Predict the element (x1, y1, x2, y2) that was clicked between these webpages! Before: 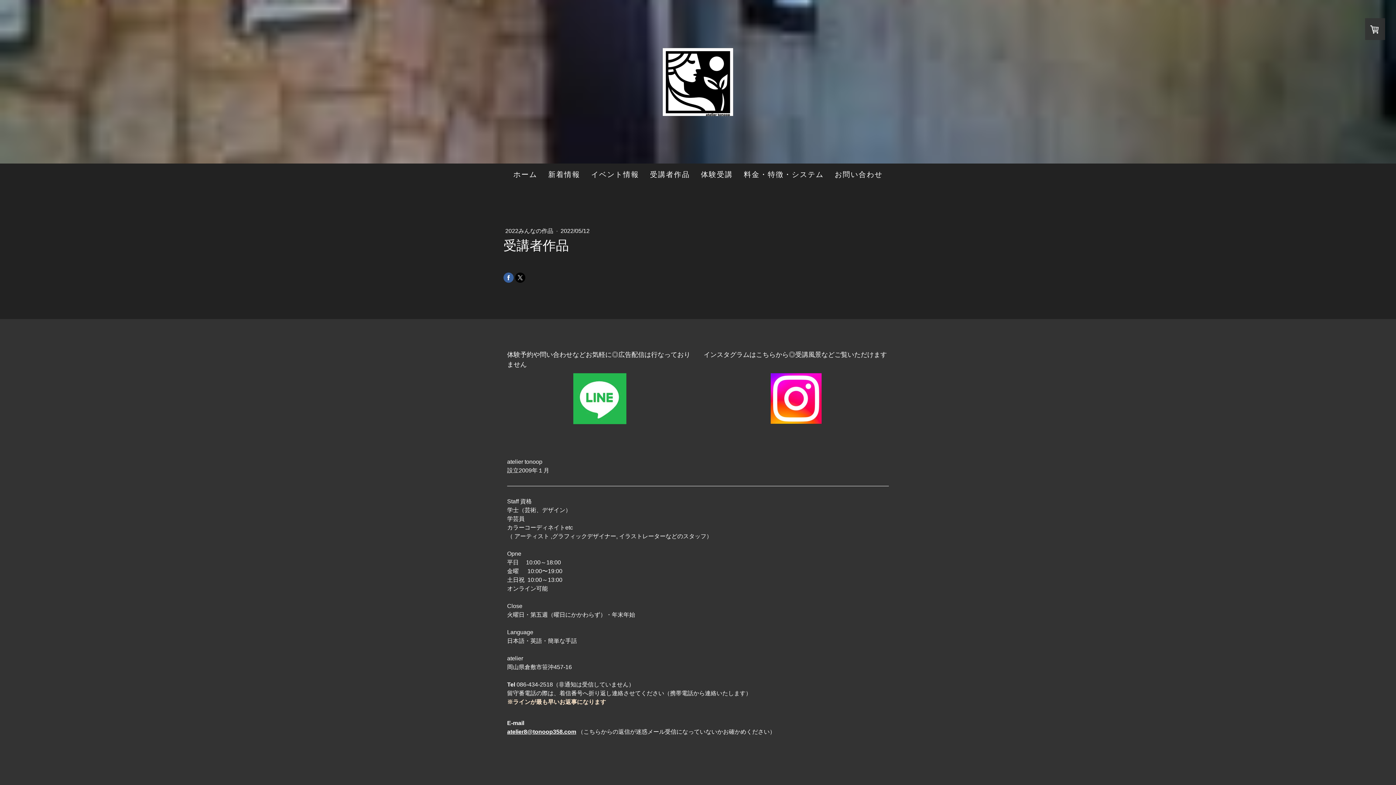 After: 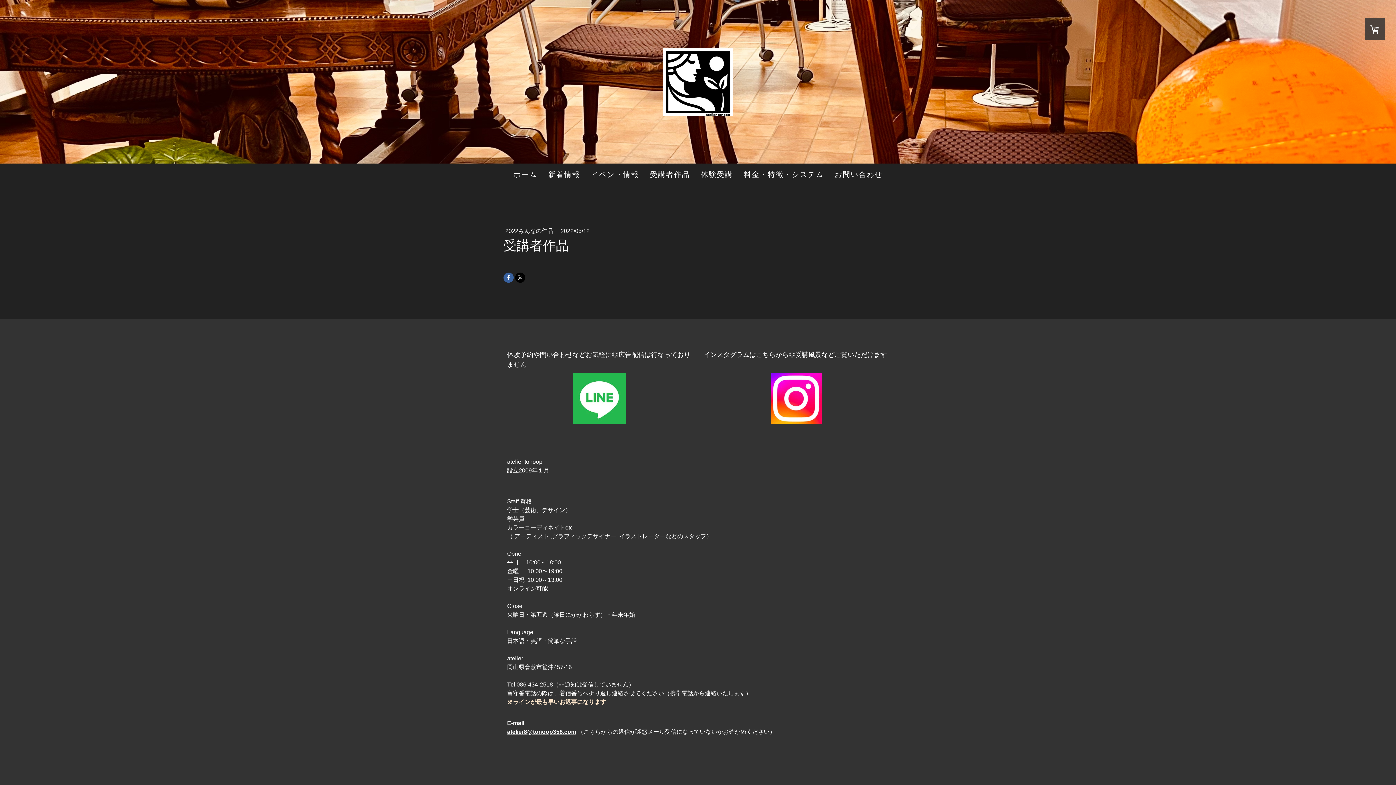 Action: bbox: (573, 374, 626, 380)